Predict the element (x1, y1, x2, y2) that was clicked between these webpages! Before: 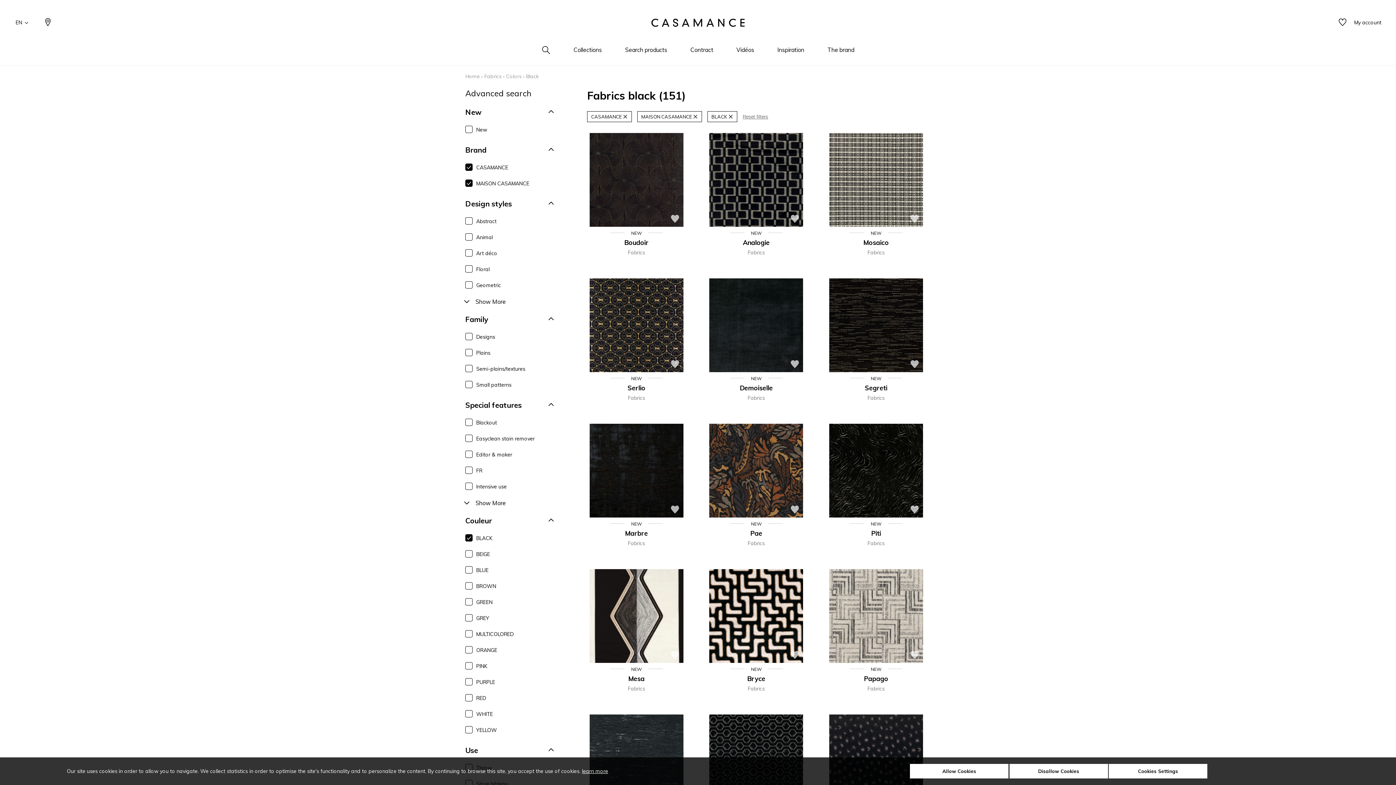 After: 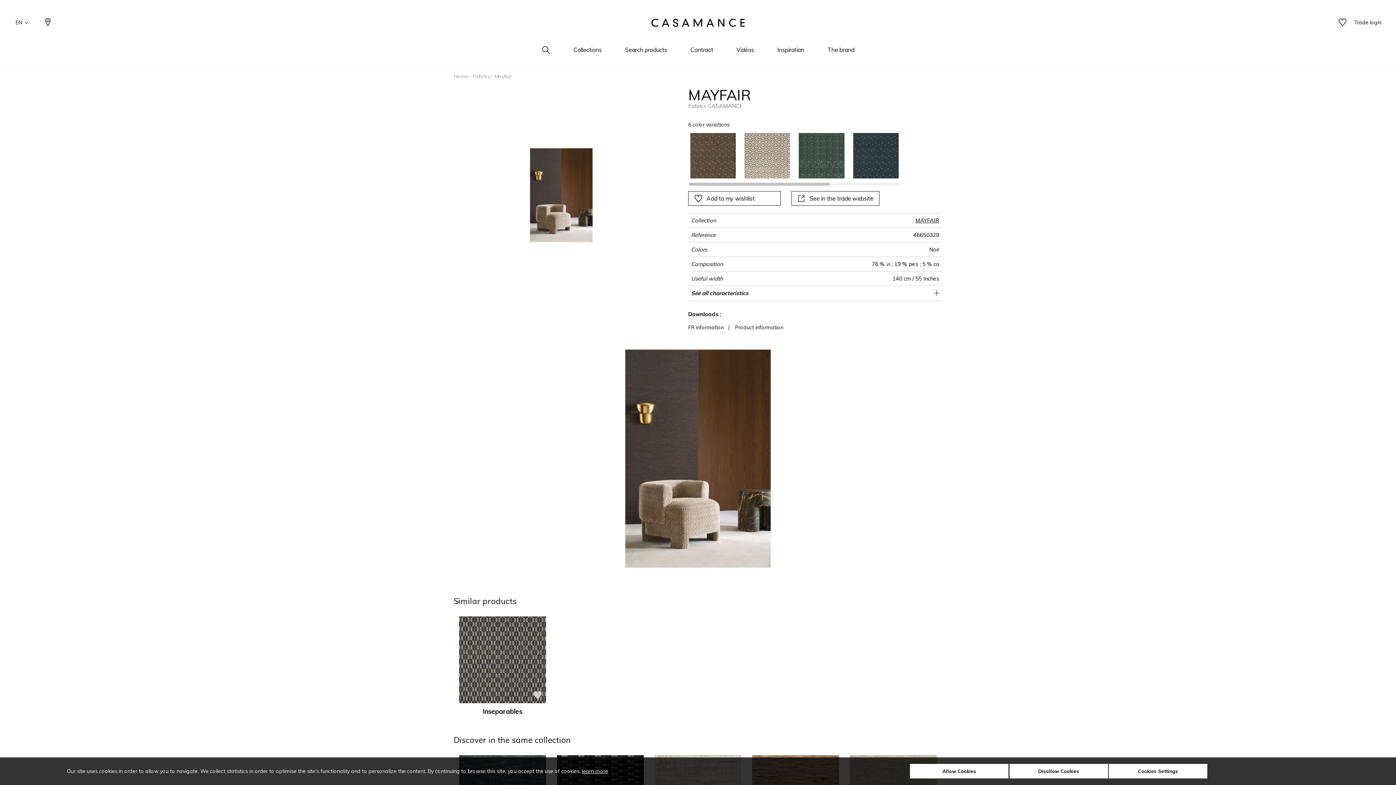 Action: label: Mayfair bbox: (744, 351, 768, 359)